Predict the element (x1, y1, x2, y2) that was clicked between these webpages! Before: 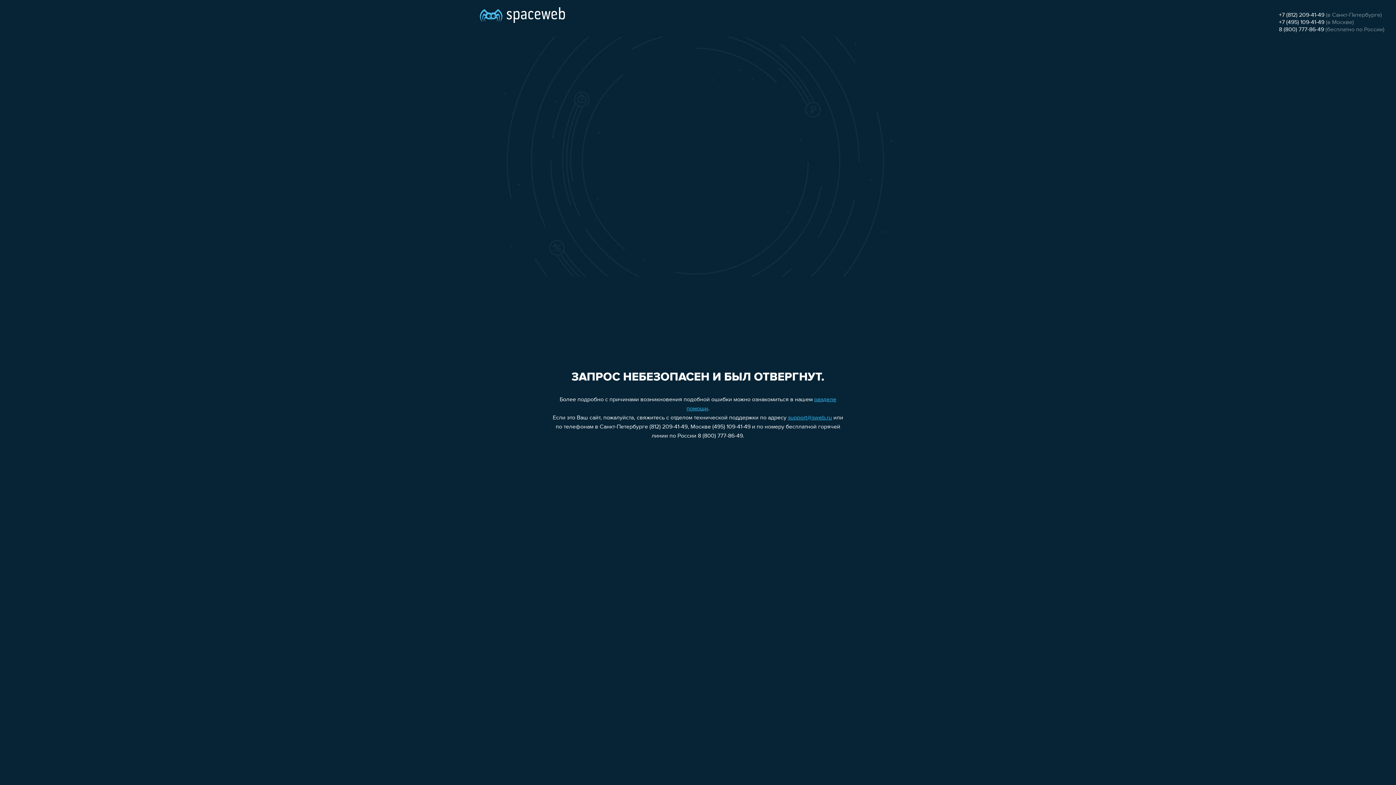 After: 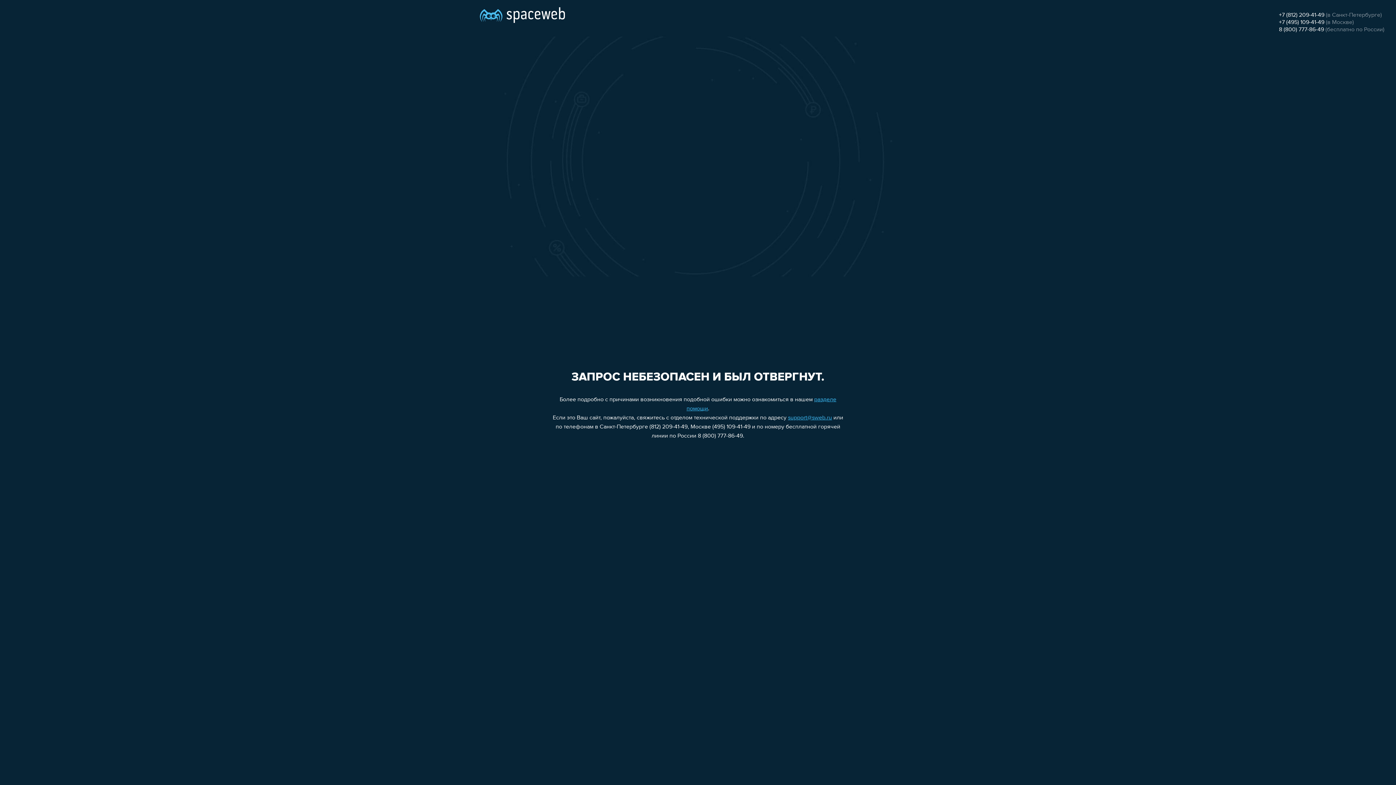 Action: label: +7 (495) 109-41-49 bbox: (1279, 19, 1324, 25)